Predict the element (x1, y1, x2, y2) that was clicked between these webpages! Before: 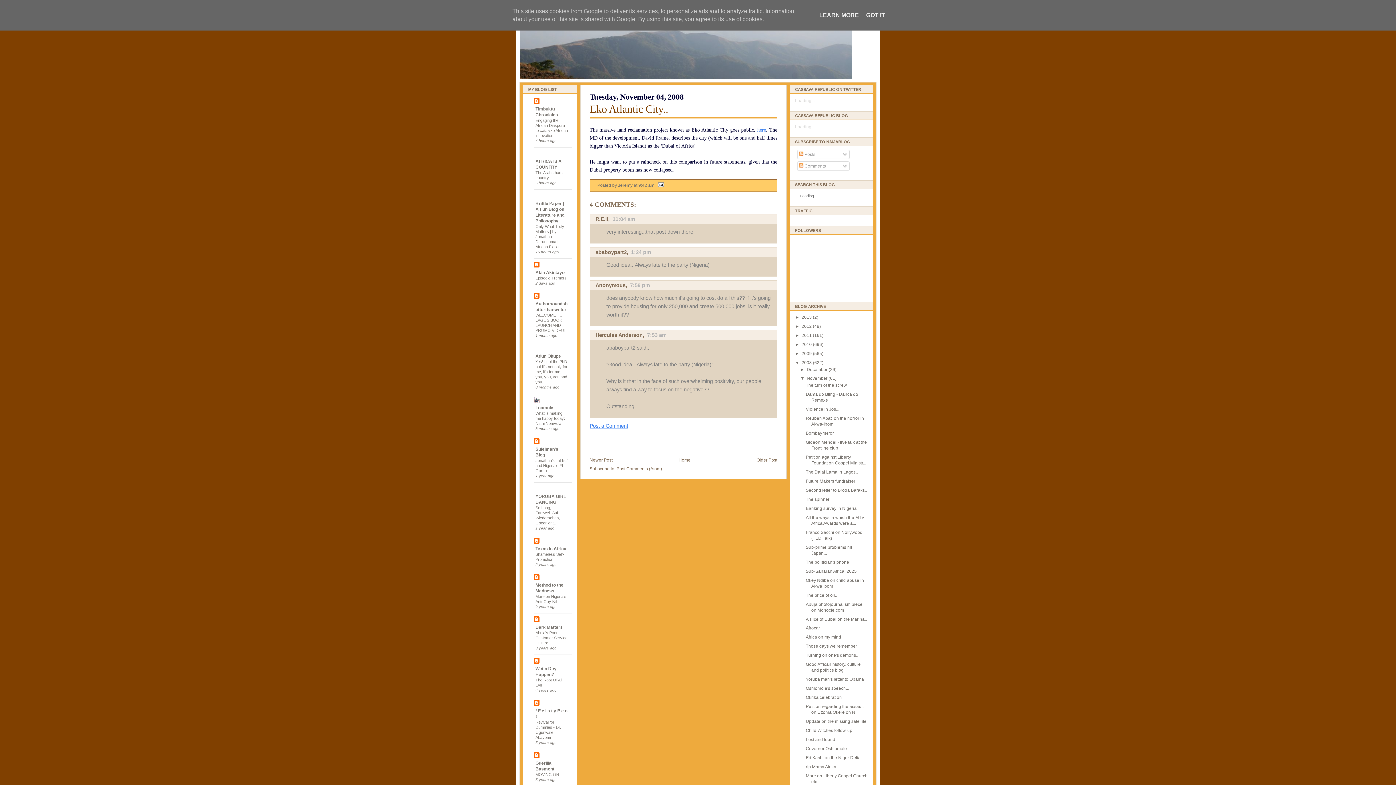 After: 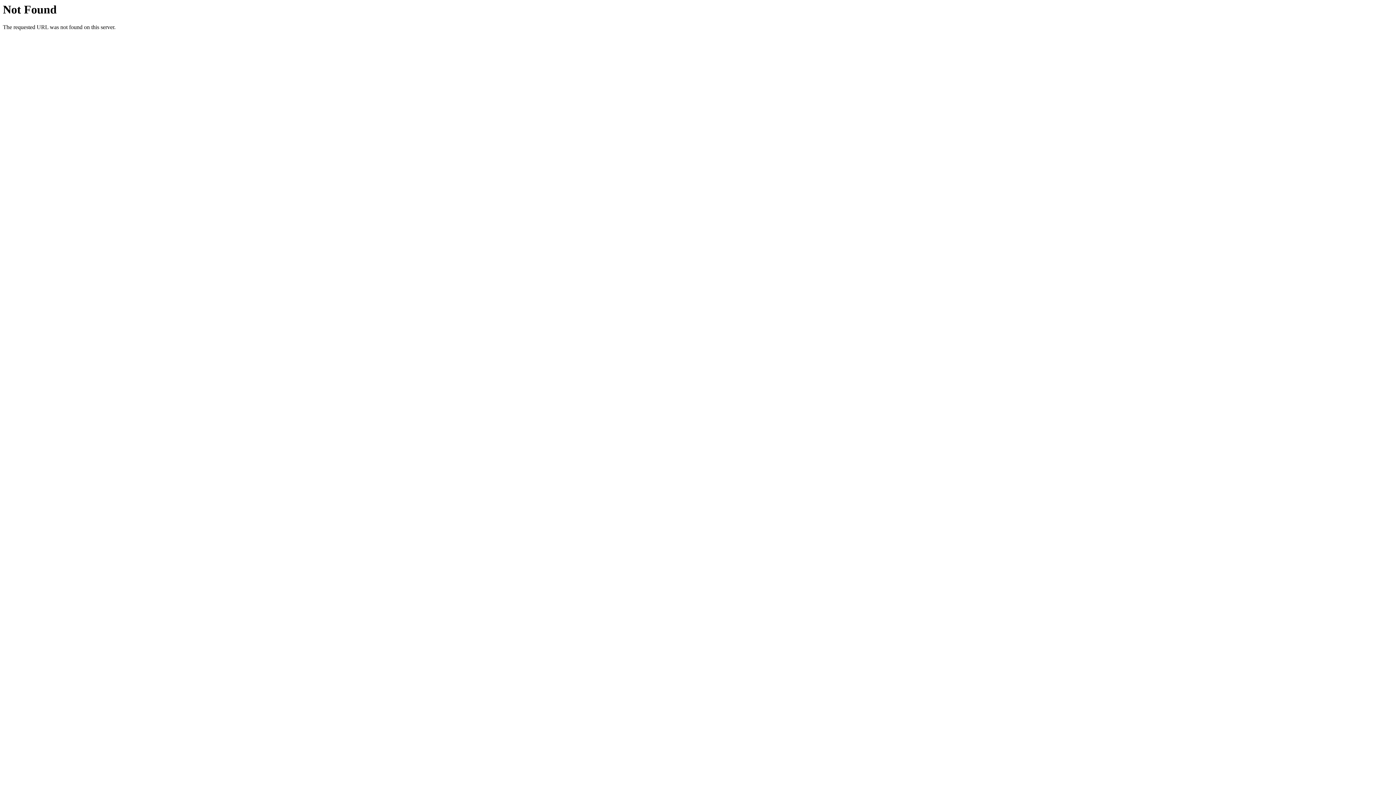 Action: label: 2009  bbox: (801, 351, 813, 356)